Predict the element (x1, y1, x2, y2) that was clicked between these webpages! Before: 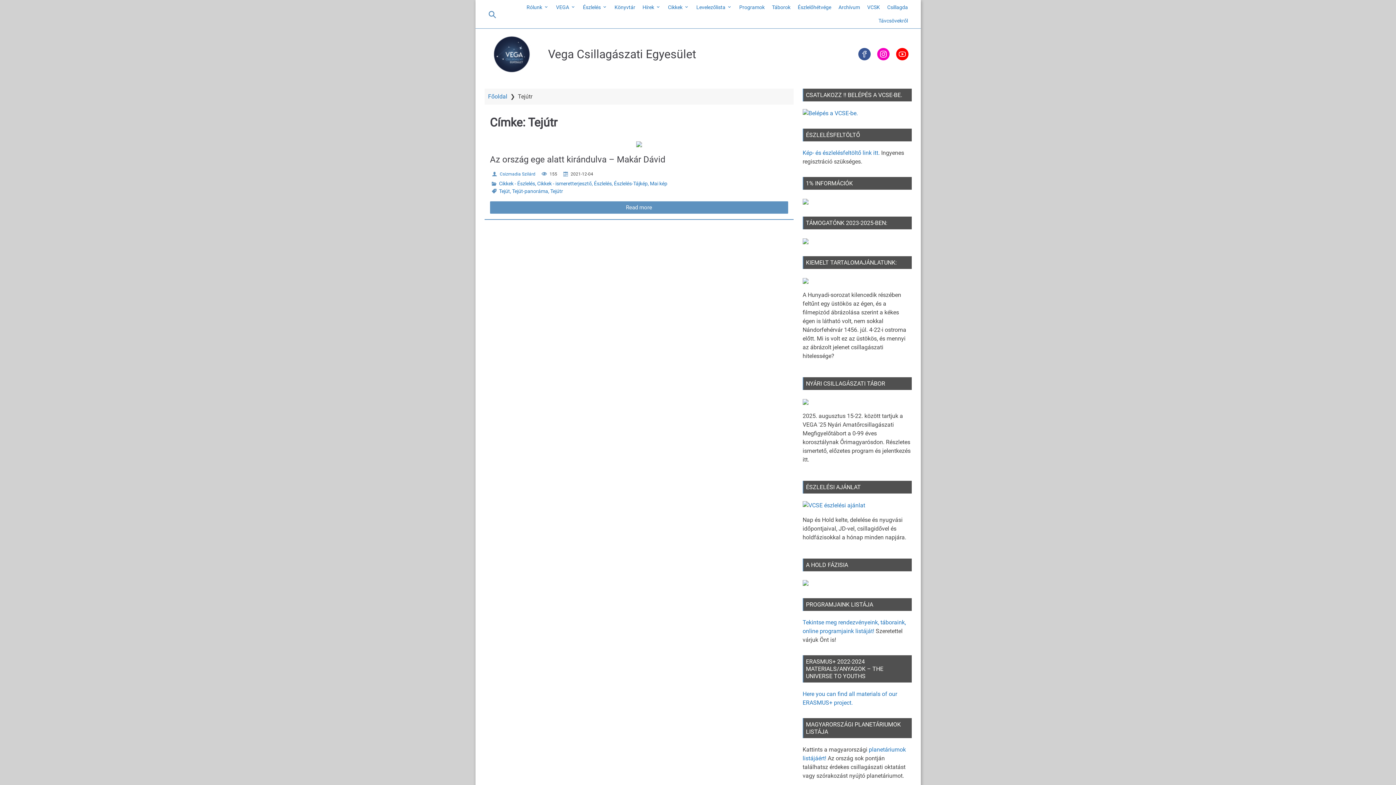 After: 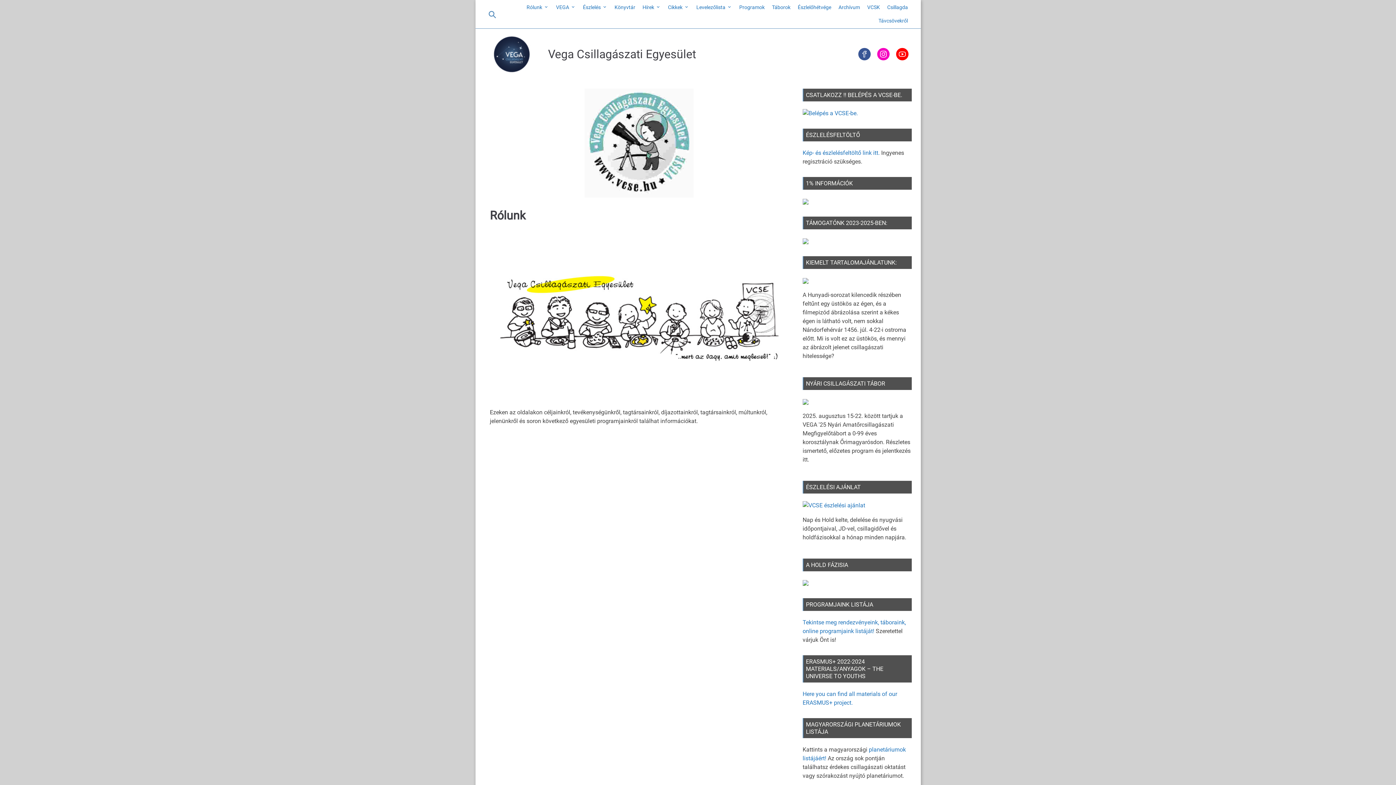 Action: bbox: (523, 0, 552, 14) label: Rólunk